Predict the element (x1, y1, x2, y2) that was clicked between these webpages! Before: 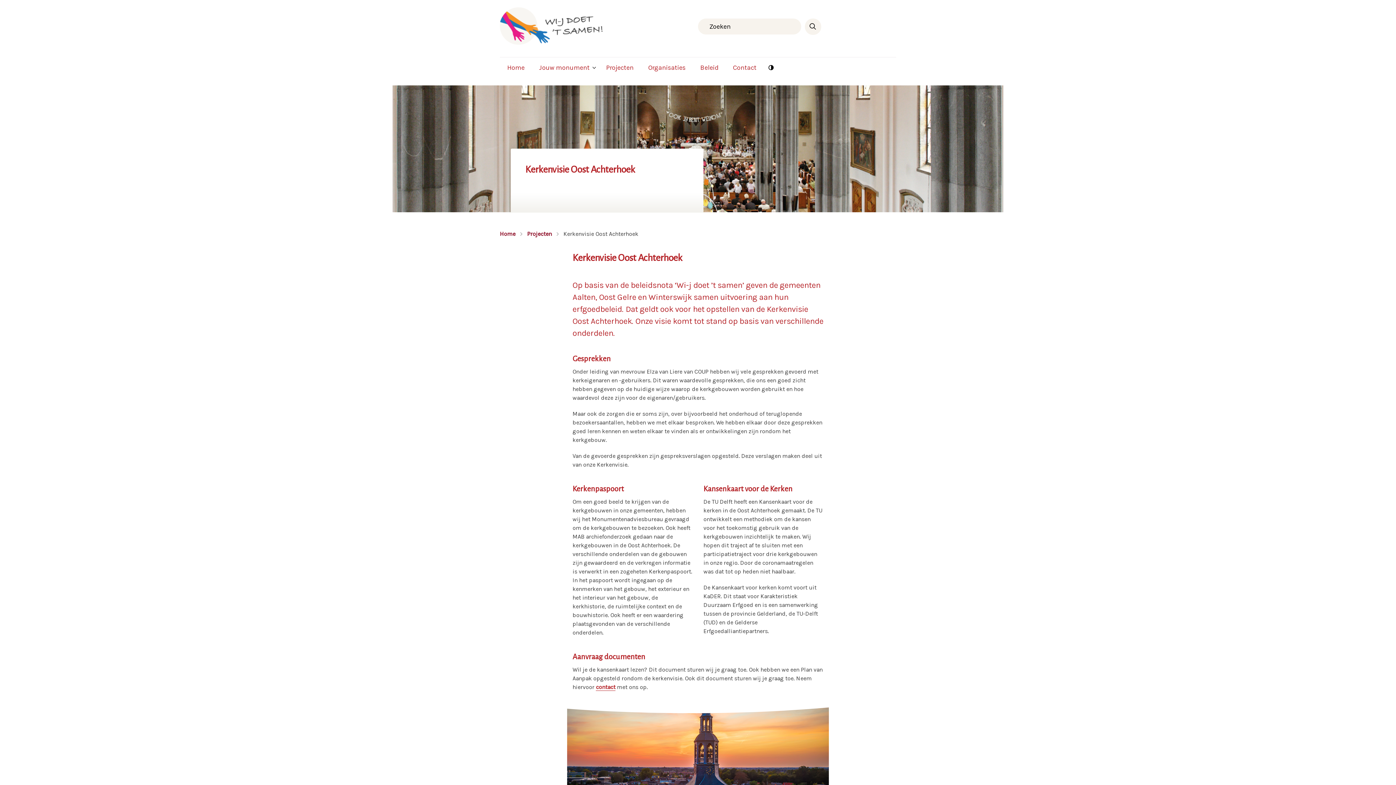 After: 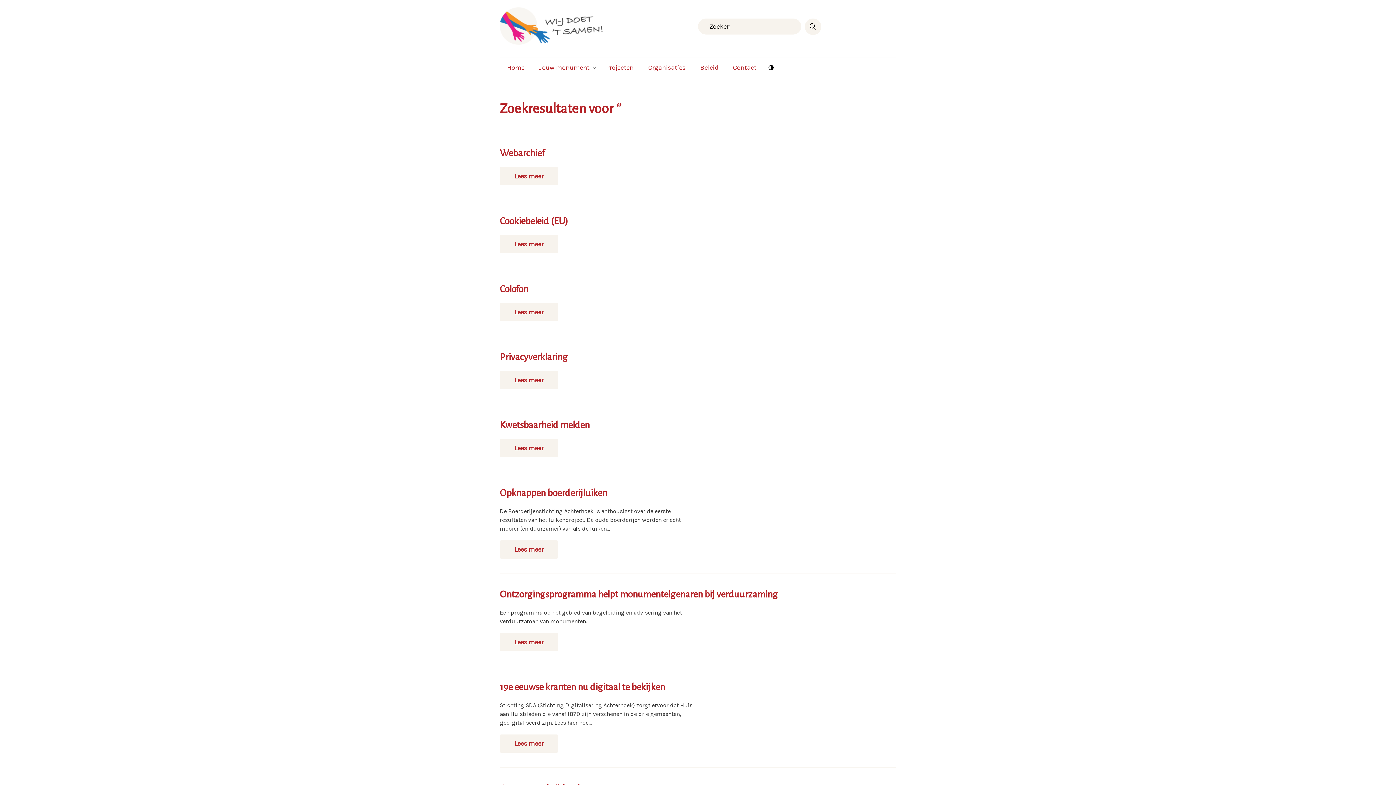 Action: bbox: (805, 18, 821, 34) label: Zoeken